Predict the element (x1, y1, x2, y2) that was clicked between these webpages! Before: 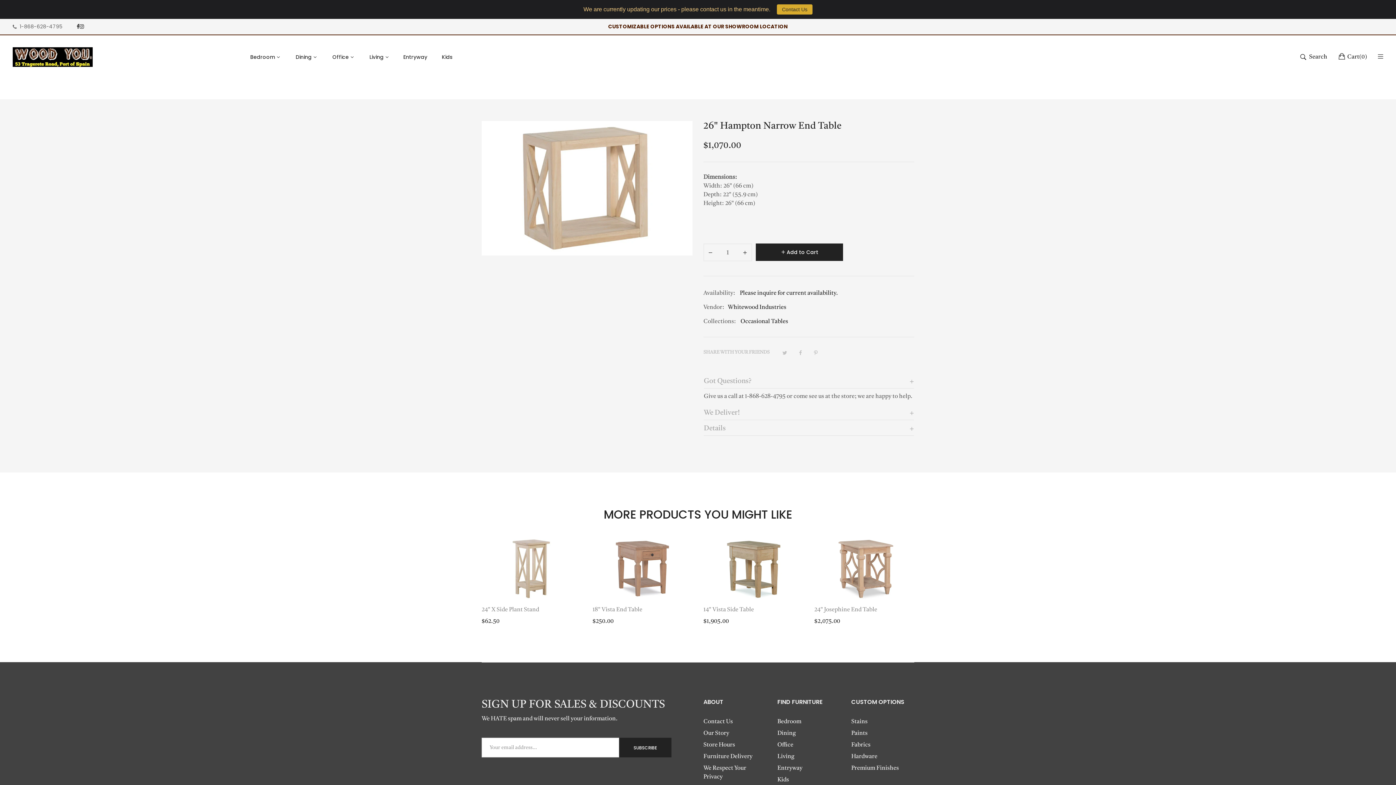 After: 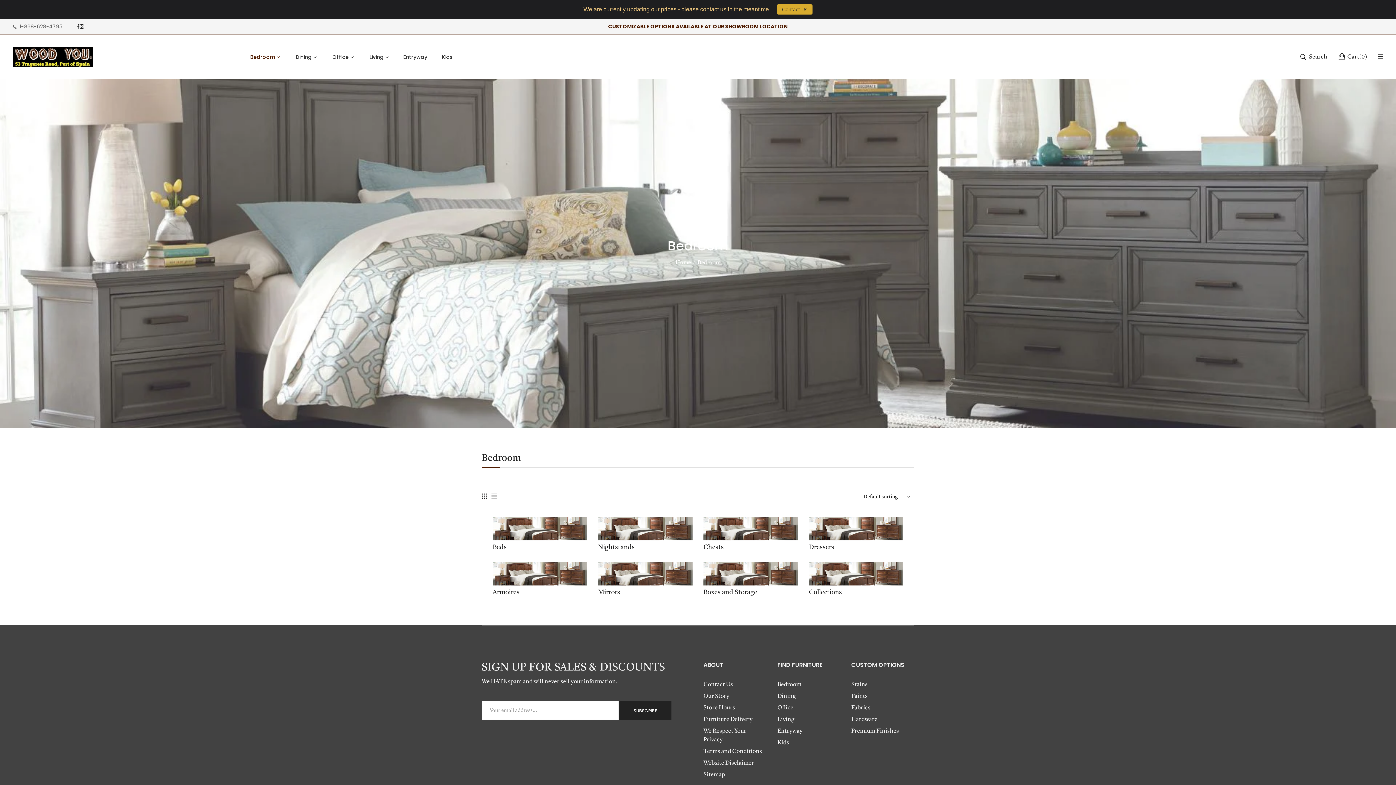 Action: bbox: (777, 716, 840, 728) label: Bedroom